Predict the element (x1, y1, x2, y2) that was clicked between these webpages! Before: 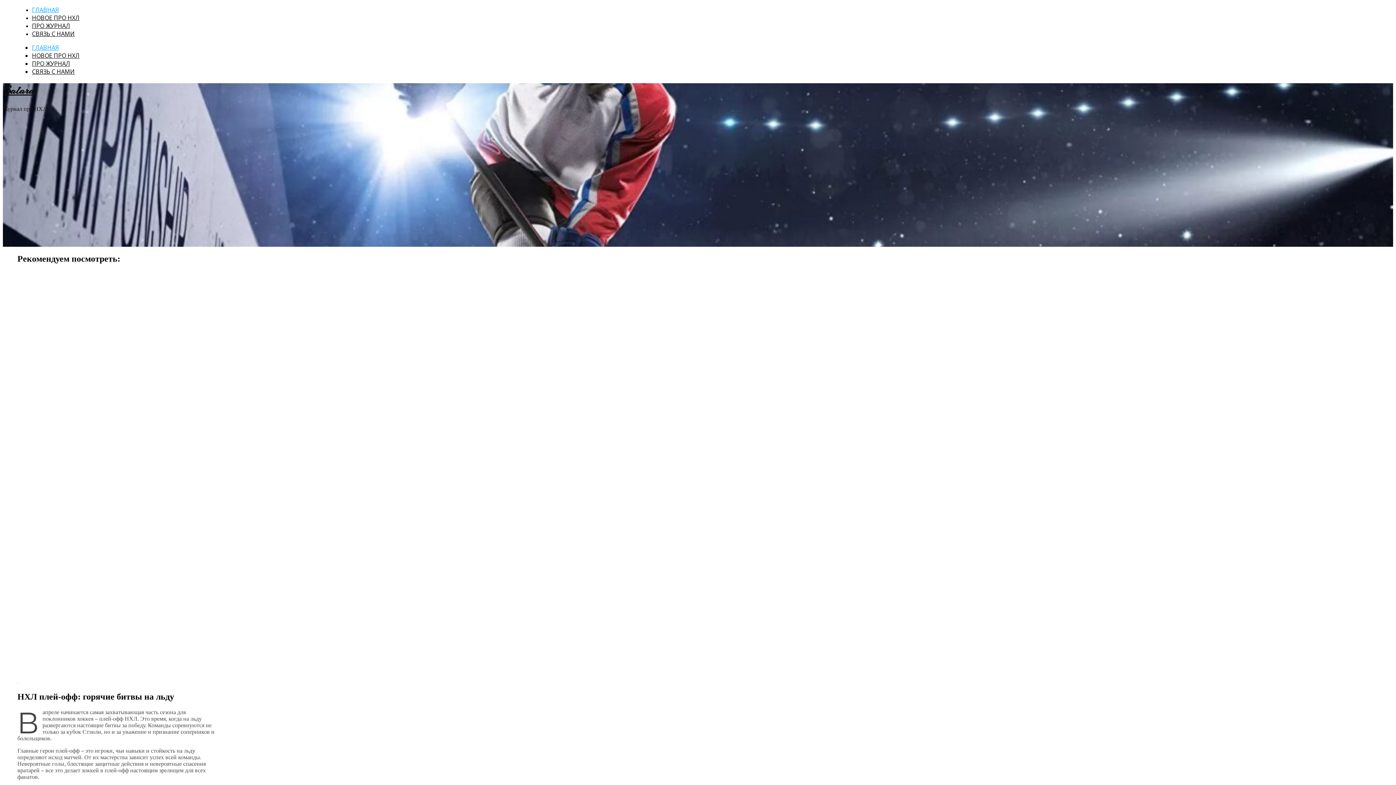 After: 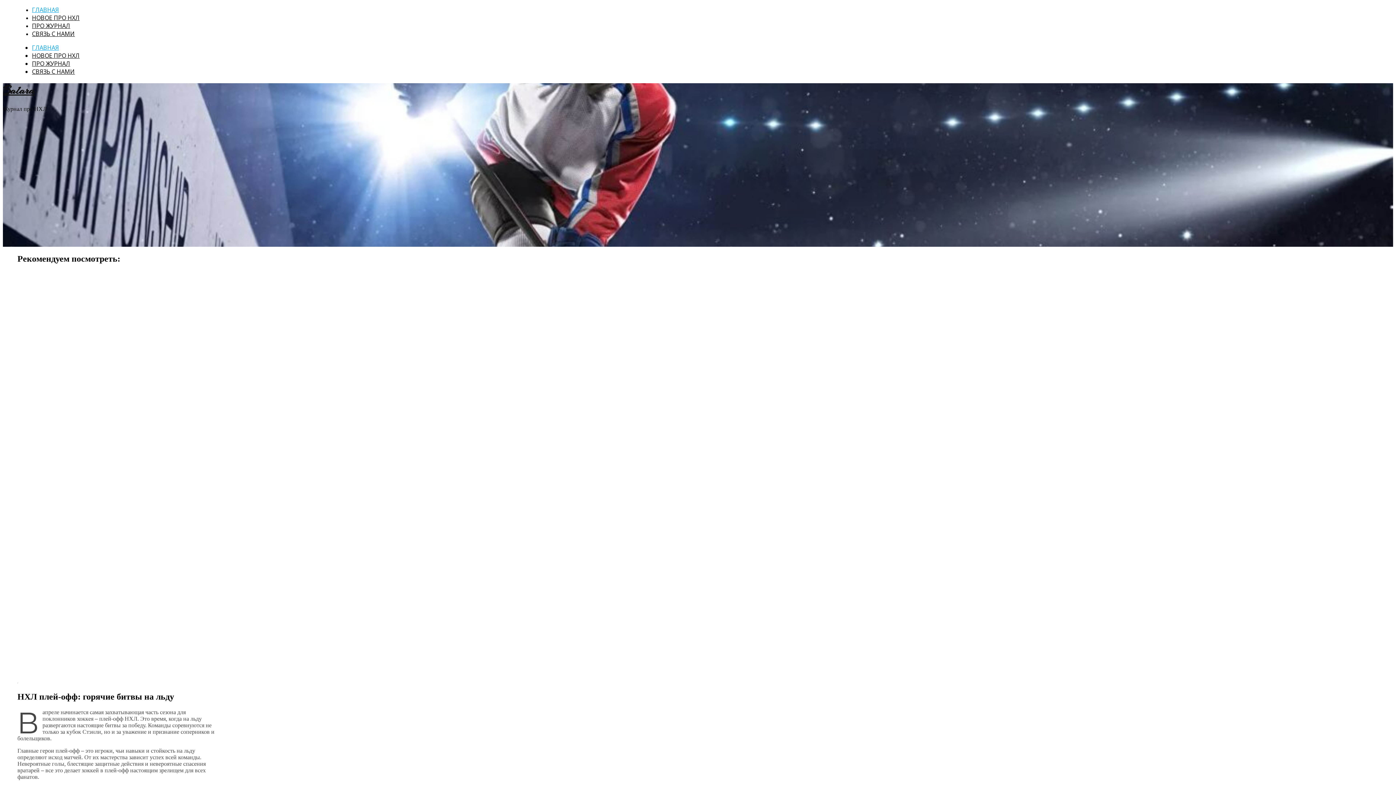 Action: label: ГЛАВНАЯ bbox: (32, 5, 58, 13)